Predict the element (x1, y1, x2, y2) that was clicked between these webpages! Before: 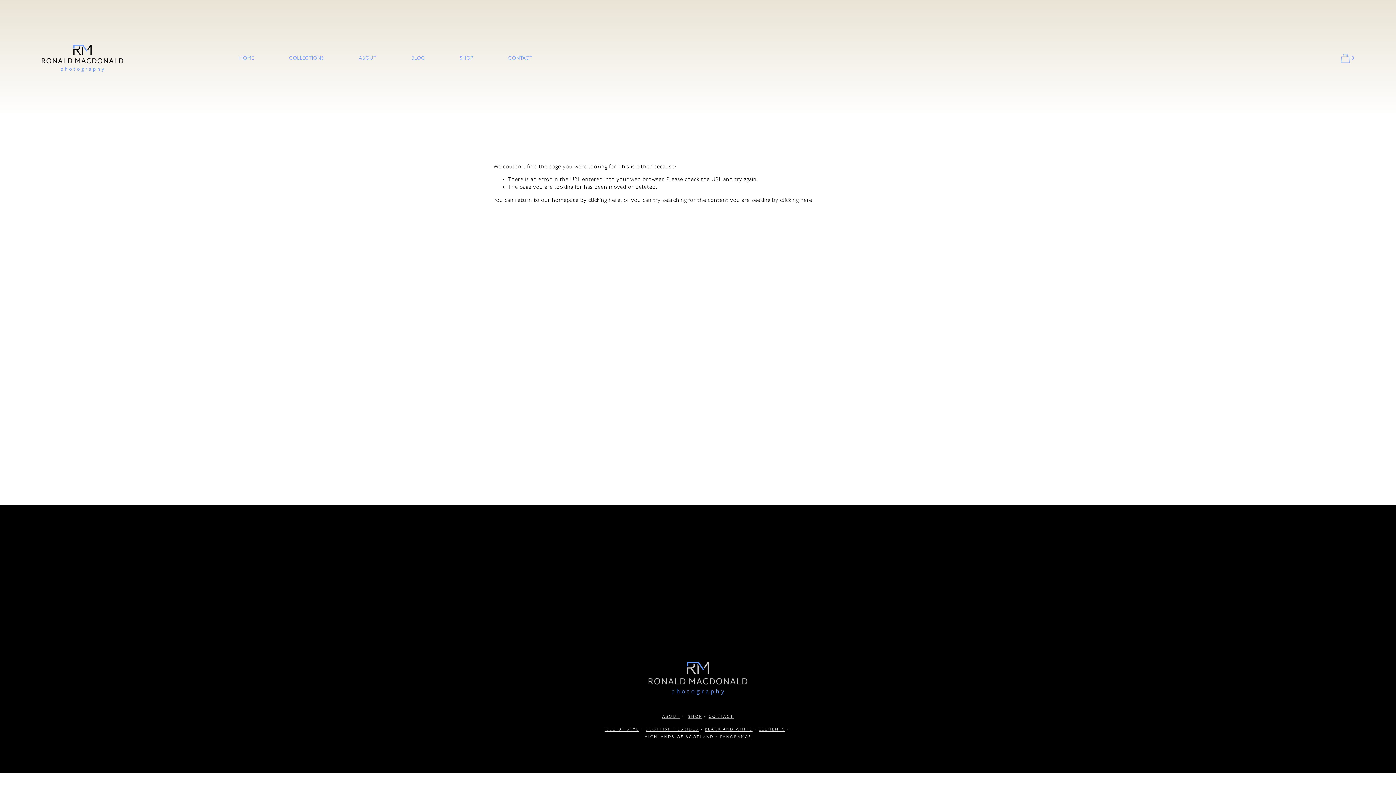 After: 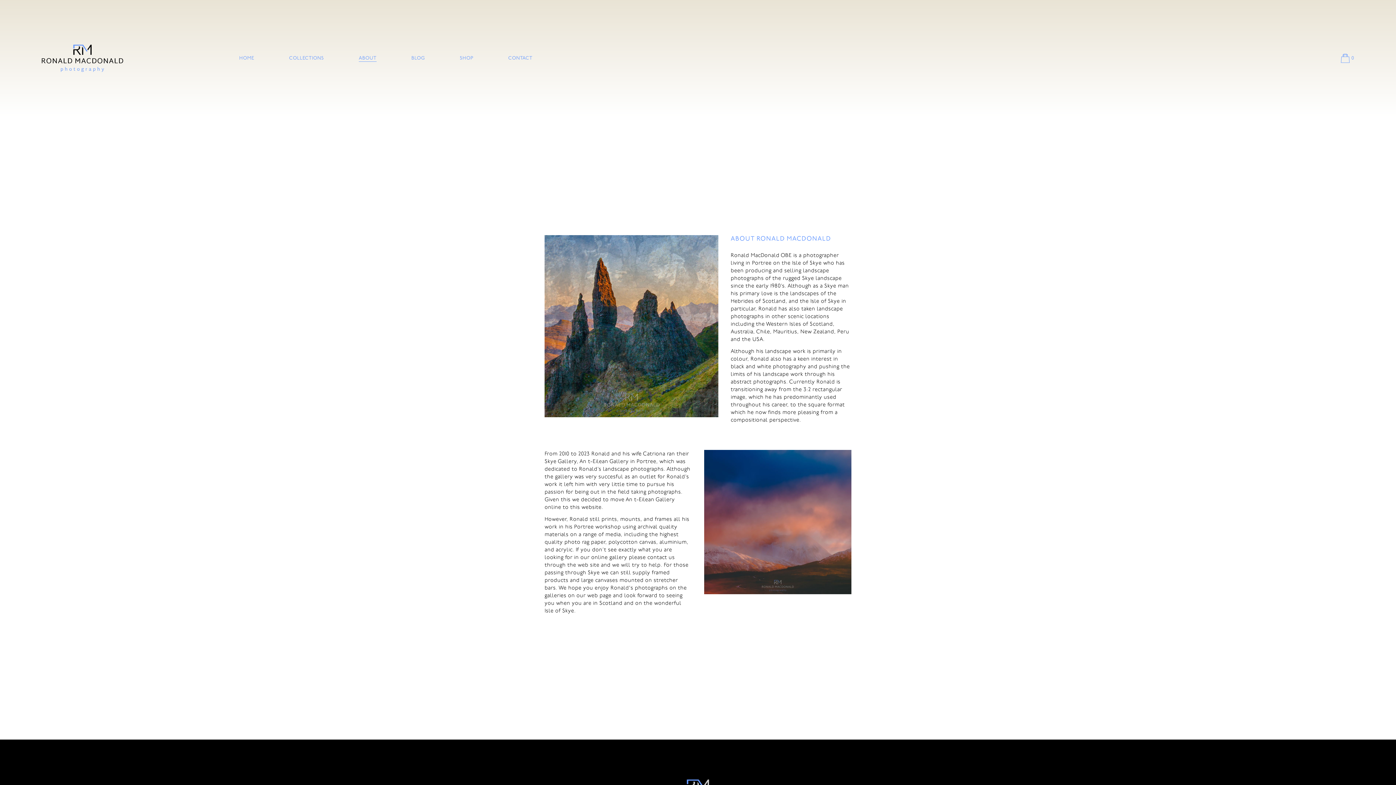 Action: bbox: (662, 714, 680, 719) label: ABOUT